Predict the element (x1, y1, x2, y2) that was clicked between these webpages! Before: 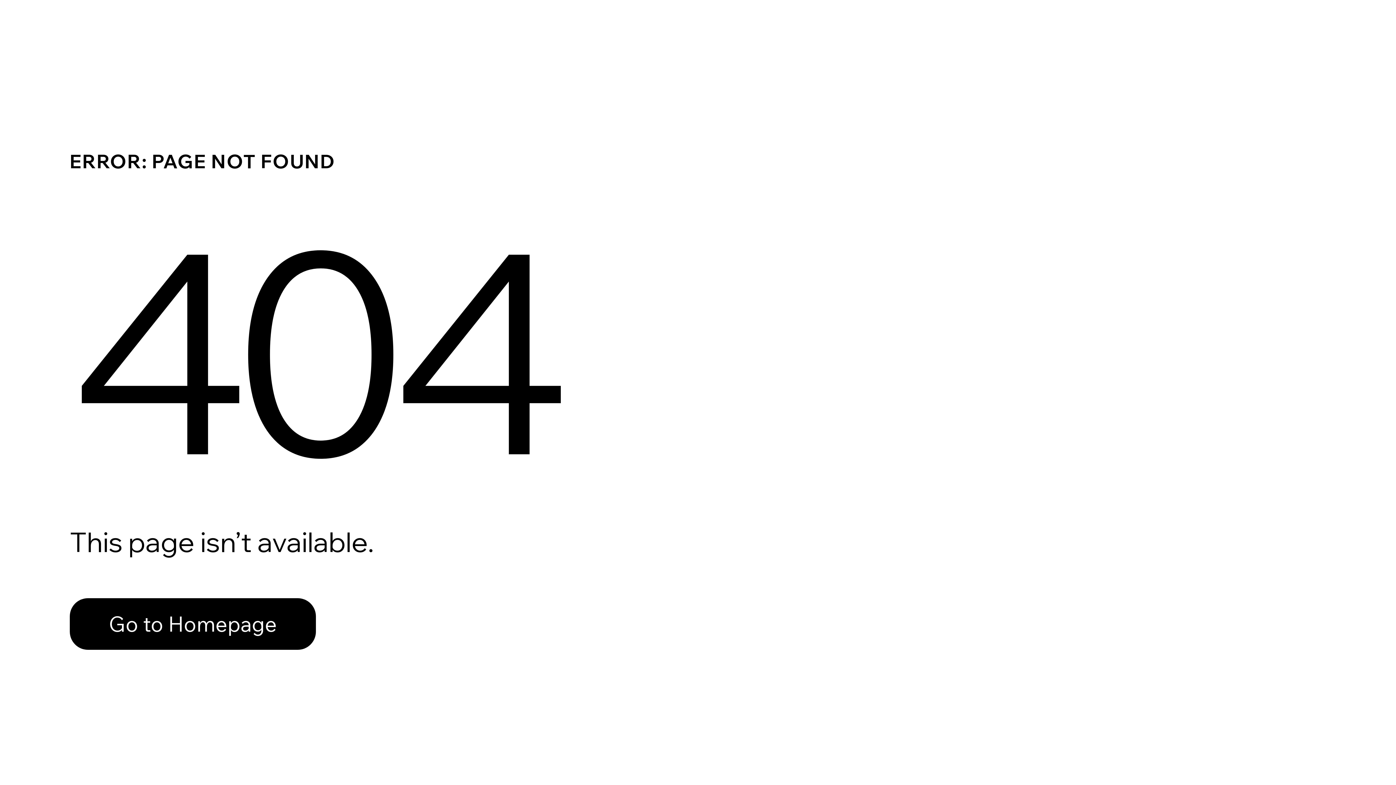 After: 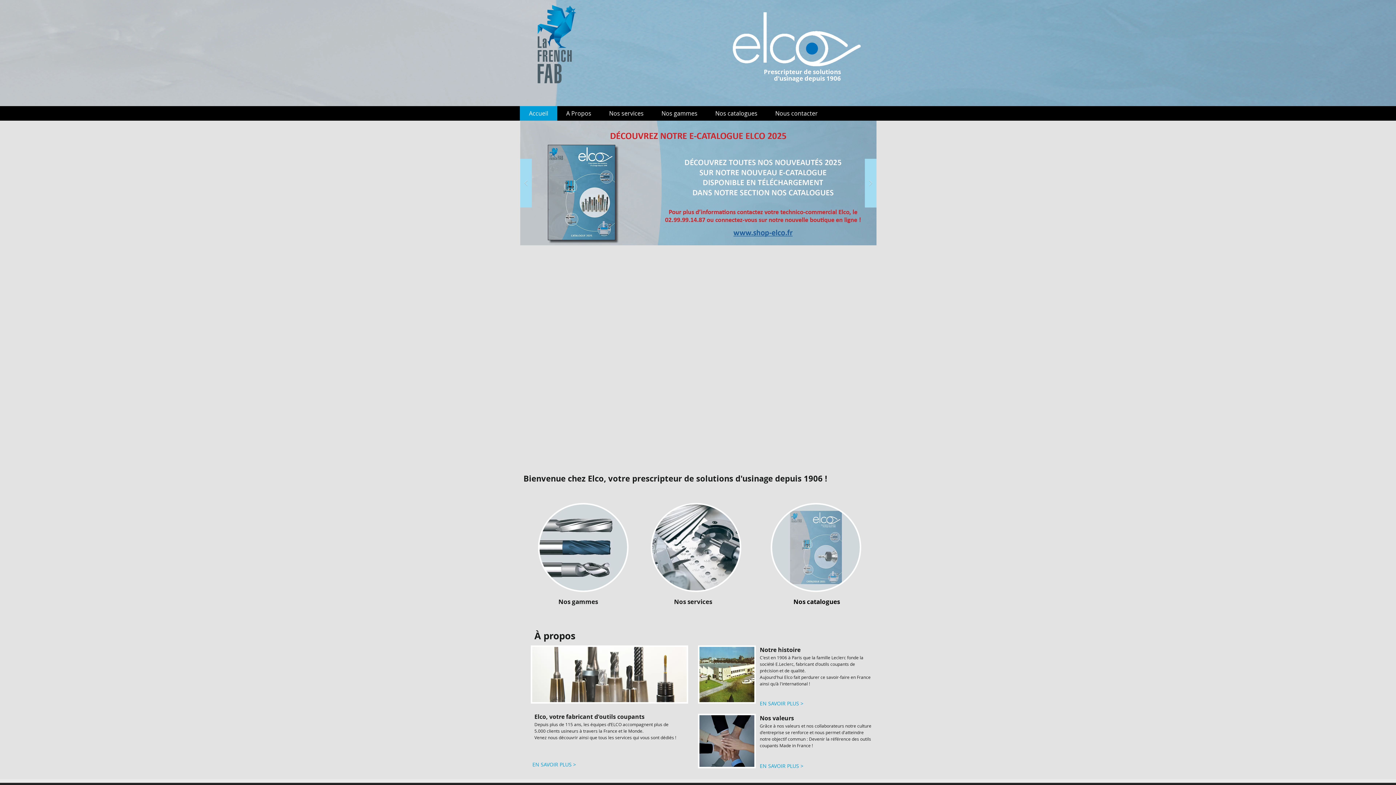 Action: label: Go to Homepage bbox: (69, 598, 316, 650)